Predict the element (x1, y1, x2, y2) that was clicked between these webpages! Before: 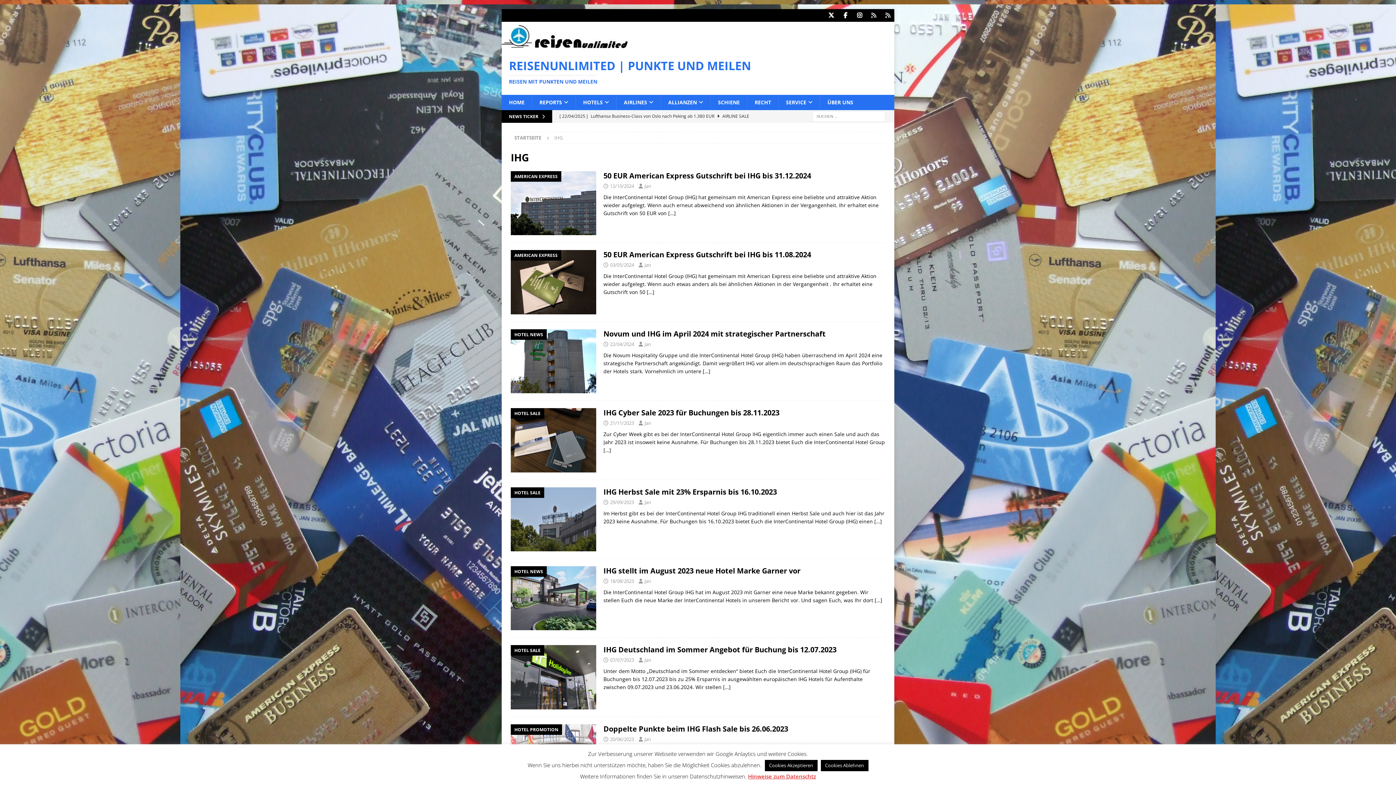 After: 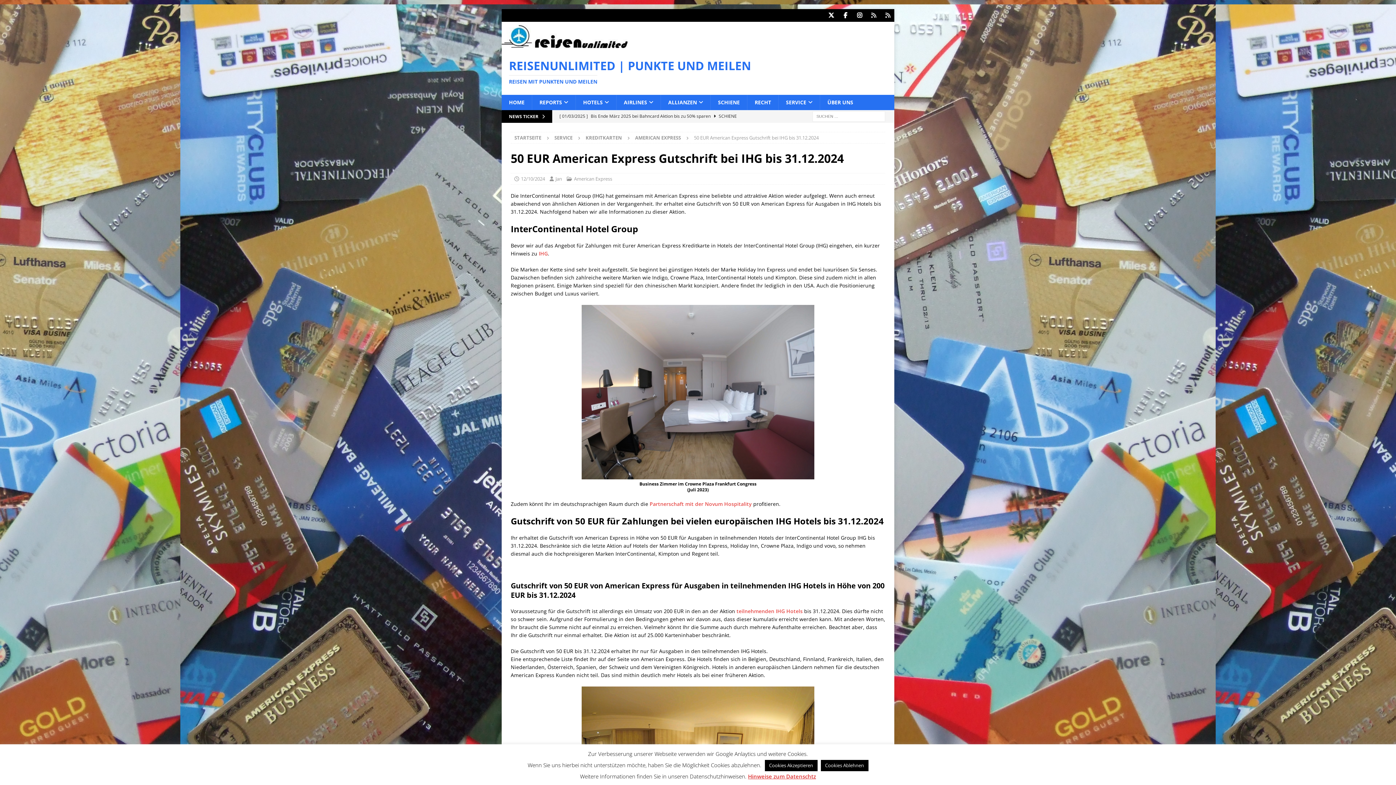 Action: label: 50 EUR American Express Gutschrift bei IHG bis 31.12.2024 bbox: (603, 170, 811, 180)